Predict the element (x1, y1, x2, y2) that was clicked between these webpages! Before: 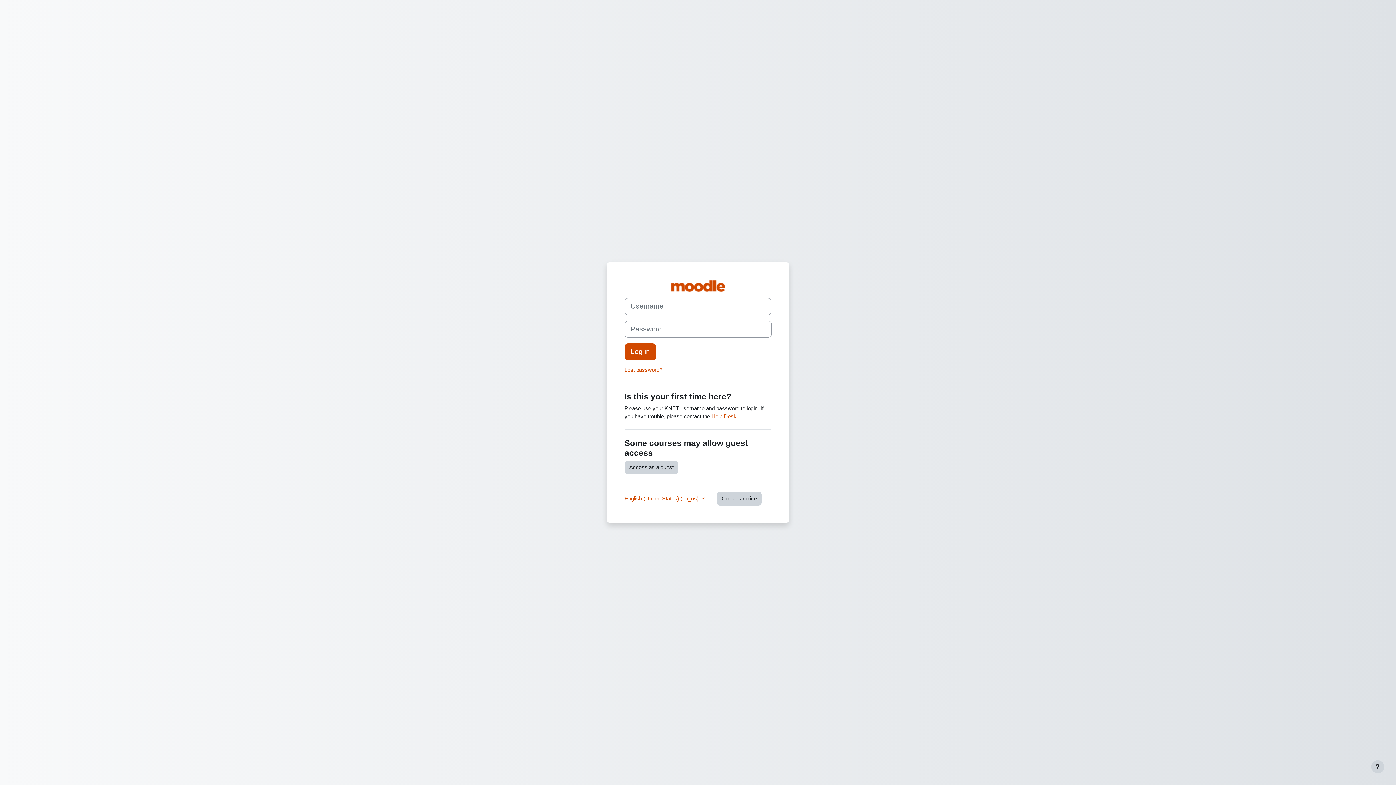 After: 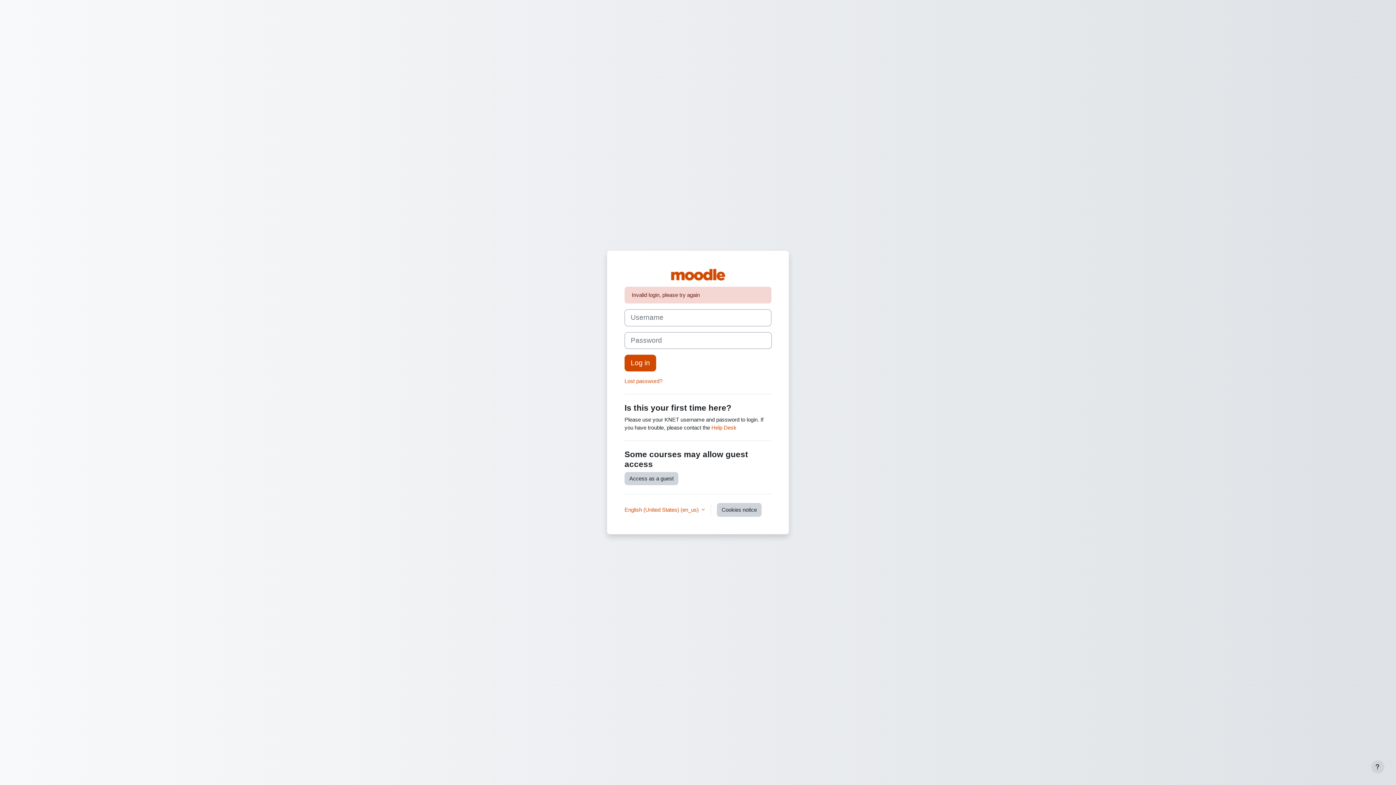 Action: bbox: (624, 343, 656, 360) label: Log in